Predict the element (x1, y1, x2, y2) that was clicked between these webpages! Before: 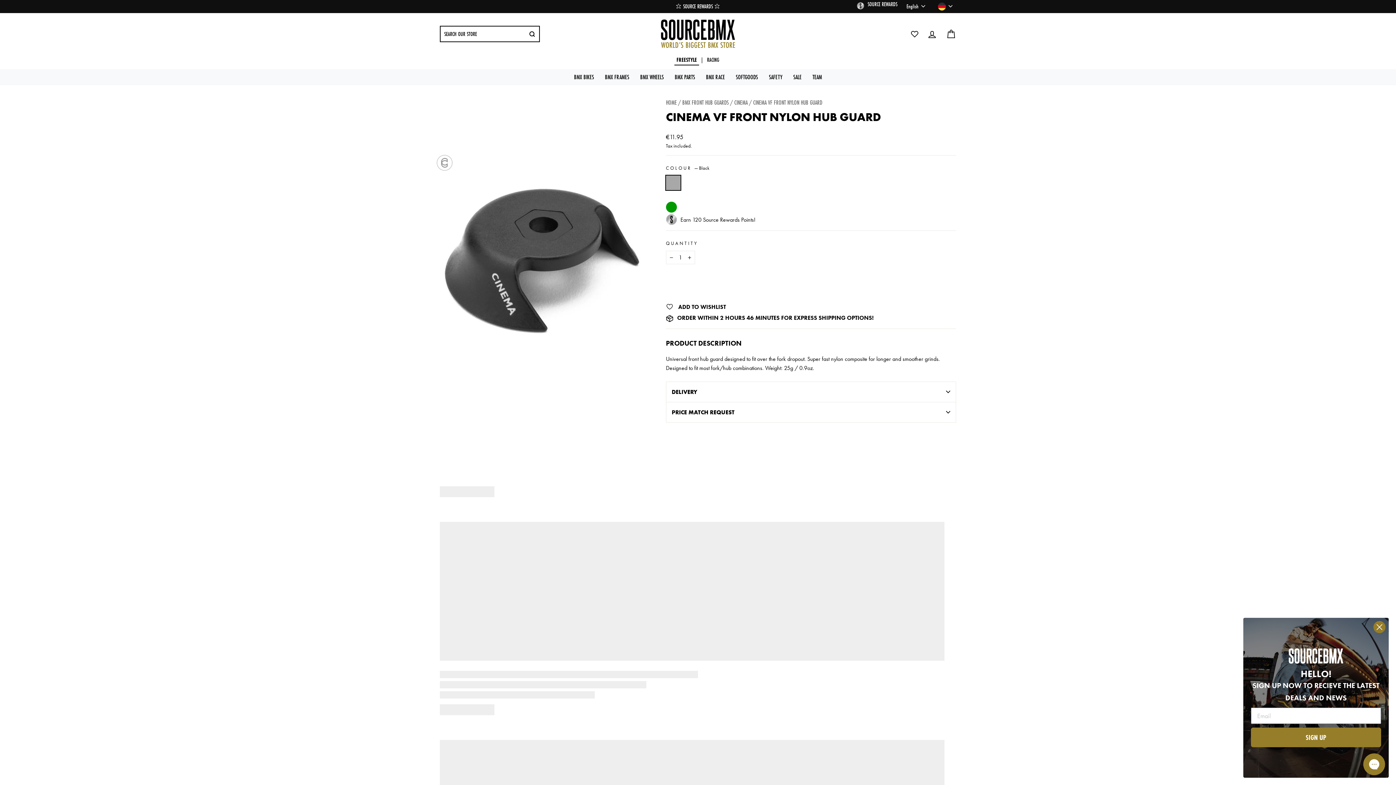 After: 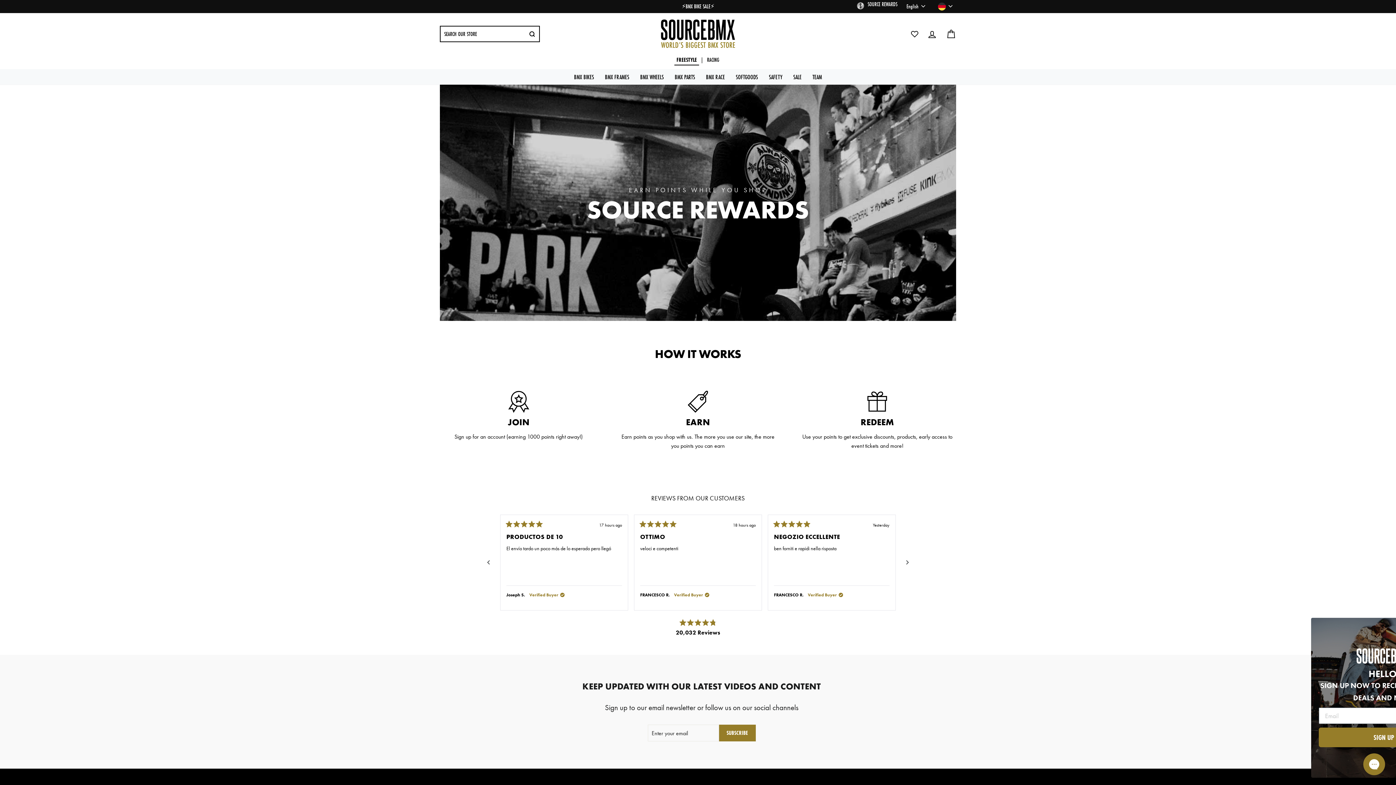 Action: label: Earn 120 Source Rewards Points! bbox: (680, 215, 755, 224)